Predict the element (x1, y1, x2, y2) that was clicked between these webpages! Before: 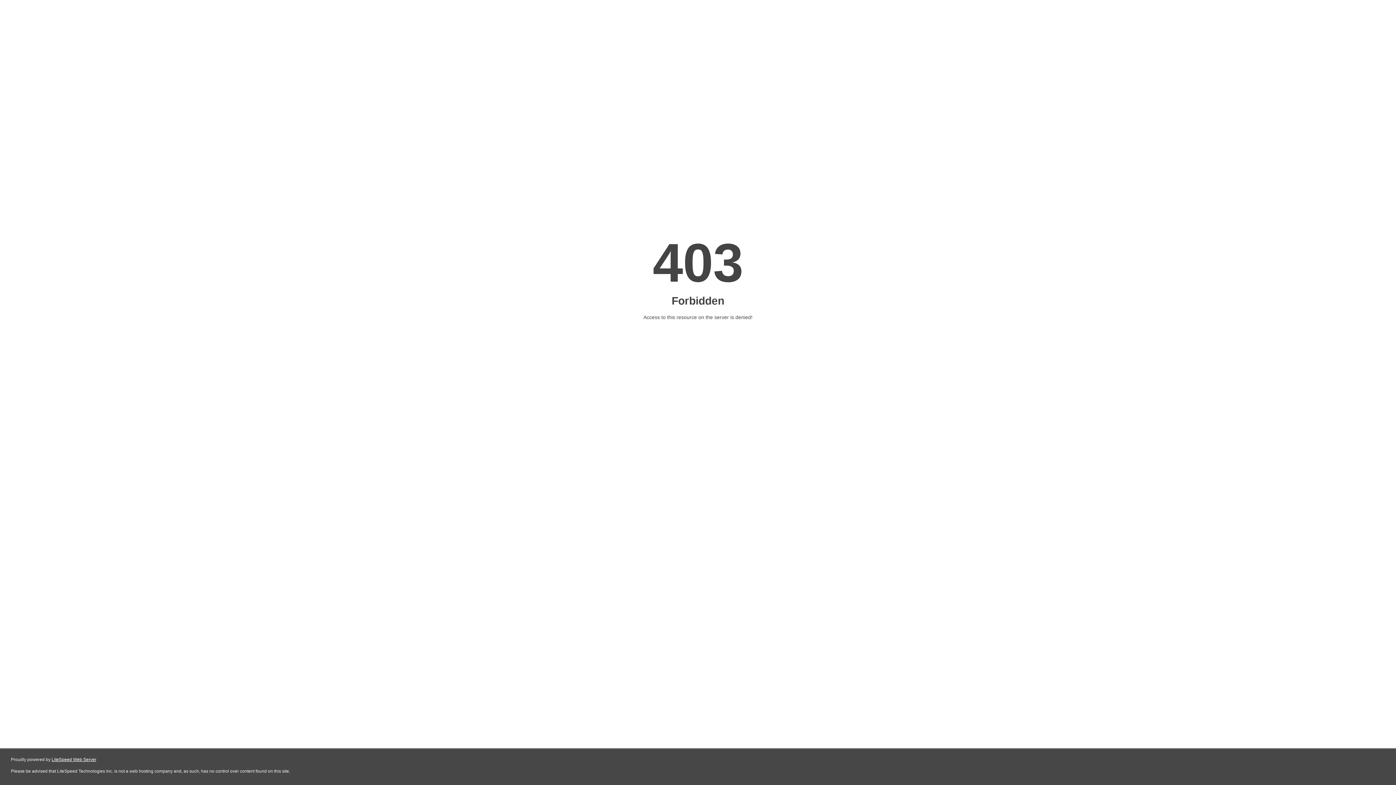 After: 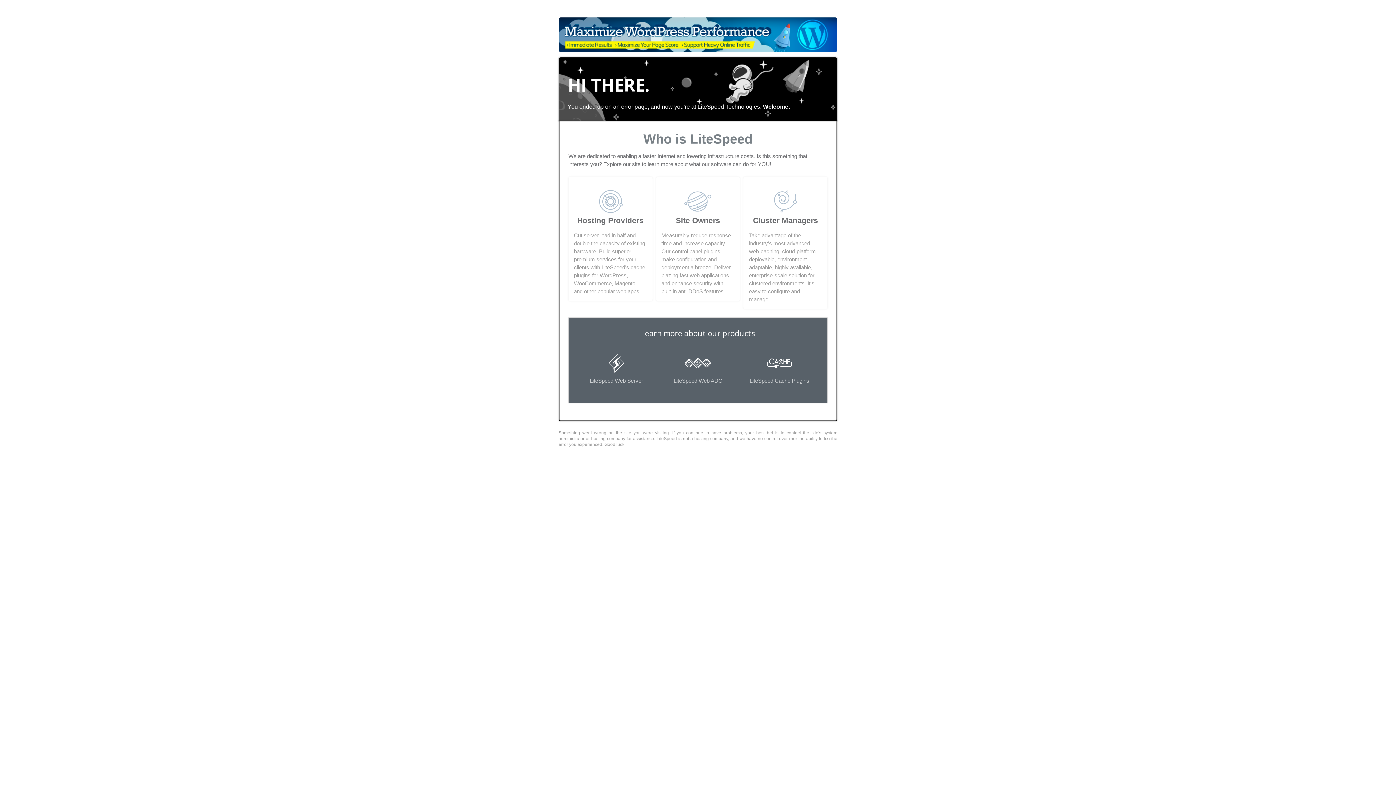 Action: label: LiteSpeed Web Server bbox: (51, 757, 96, 762)